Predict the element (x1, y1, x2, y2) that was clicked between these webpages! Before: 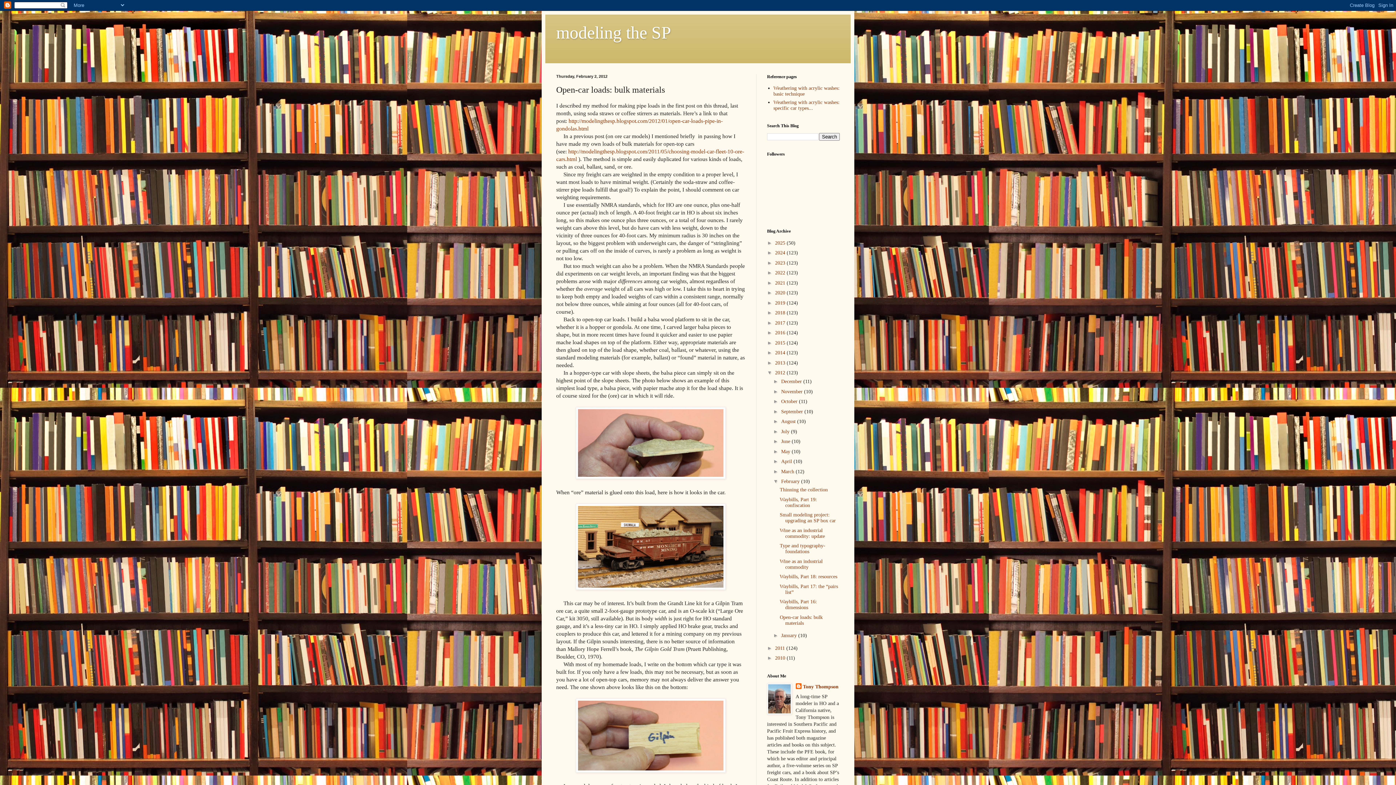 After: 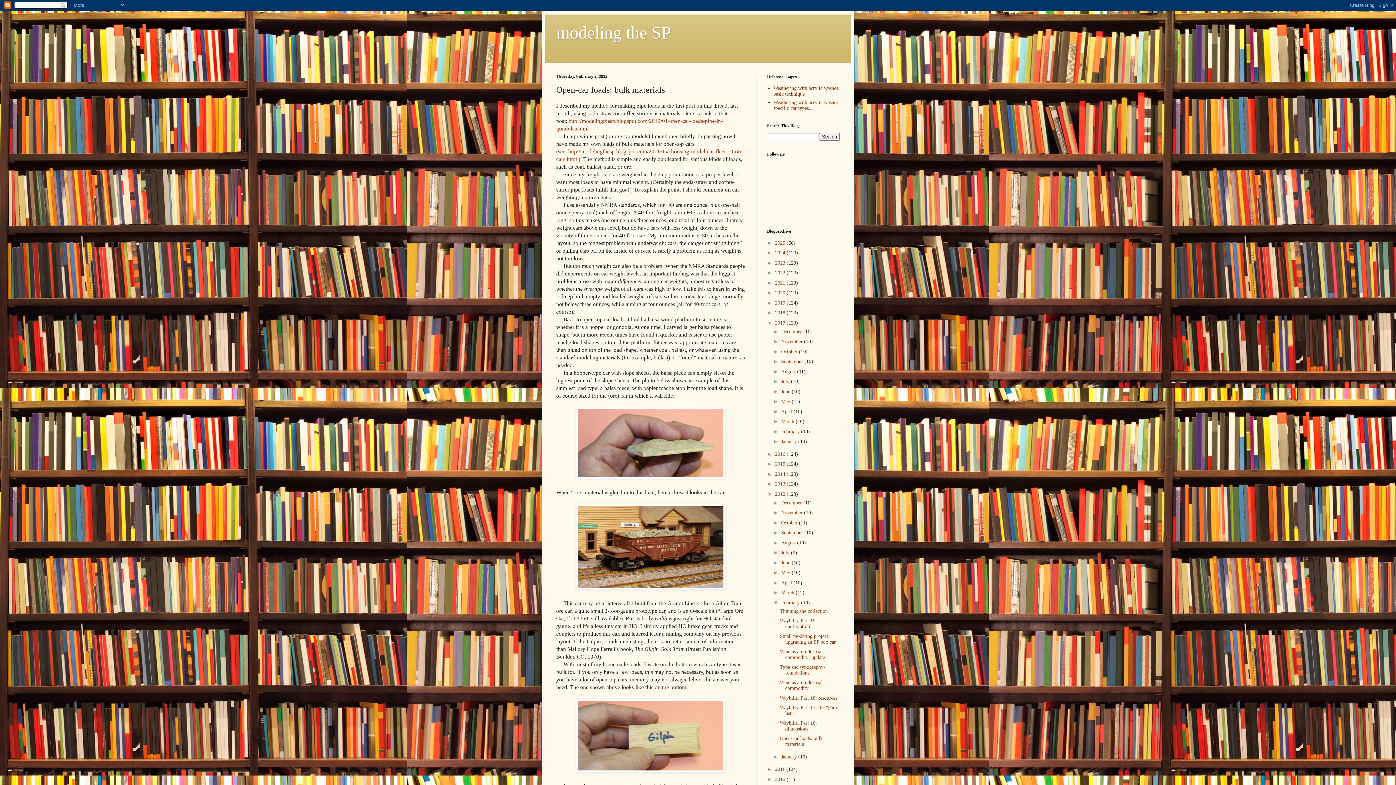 Action: label: ►   bbox: (767, 319, 775, 325)